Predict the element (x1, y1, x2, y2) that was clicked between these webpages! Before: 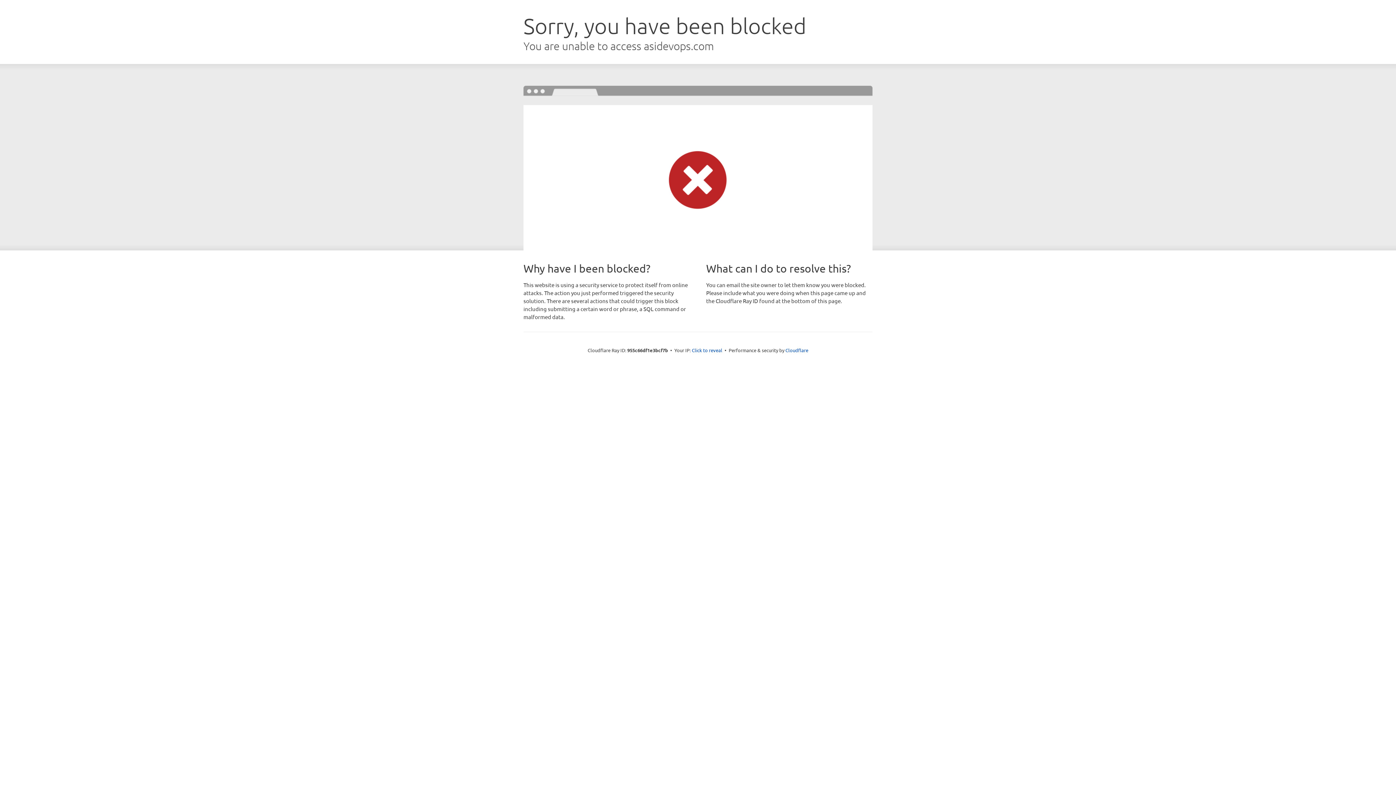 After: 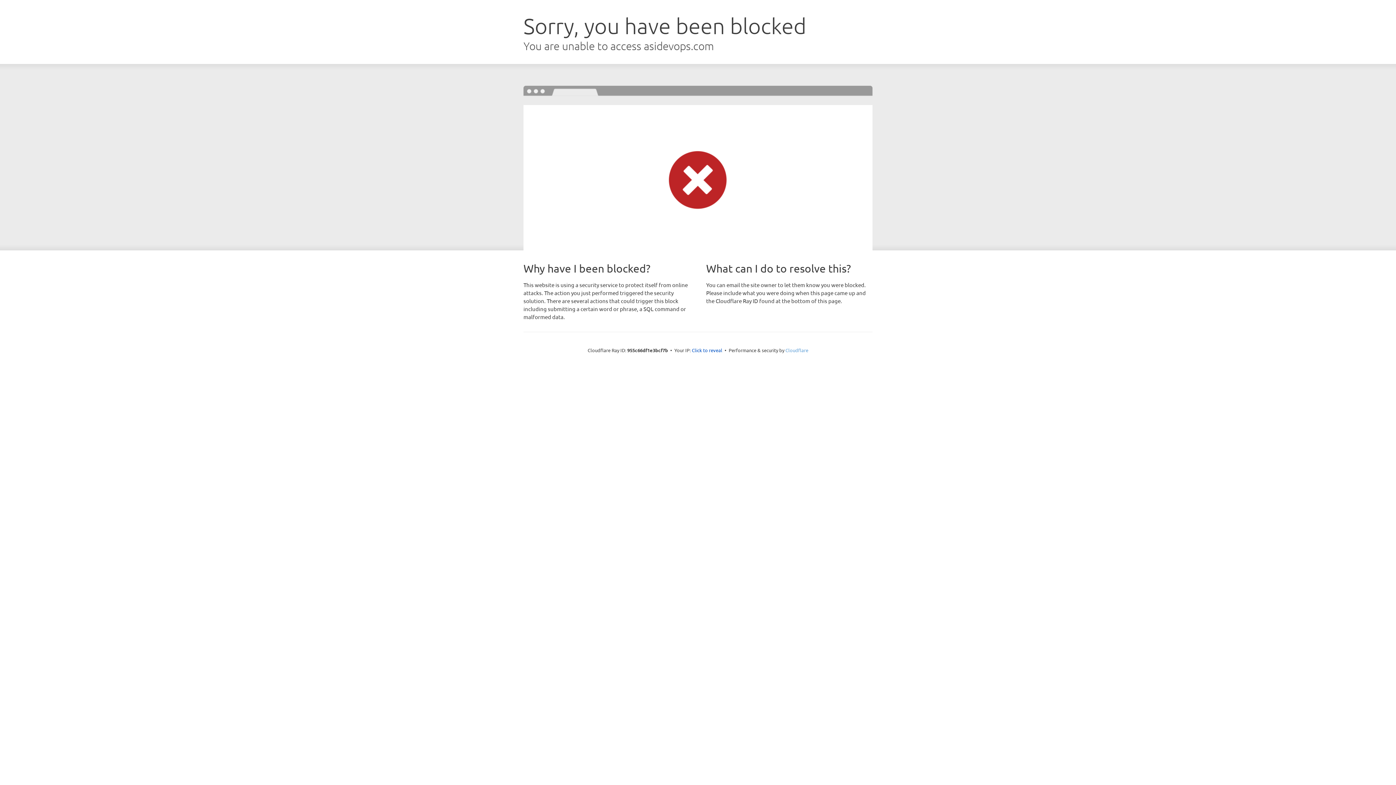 Action: label: Cloudflare bbox: (785, 347, 808, 353)